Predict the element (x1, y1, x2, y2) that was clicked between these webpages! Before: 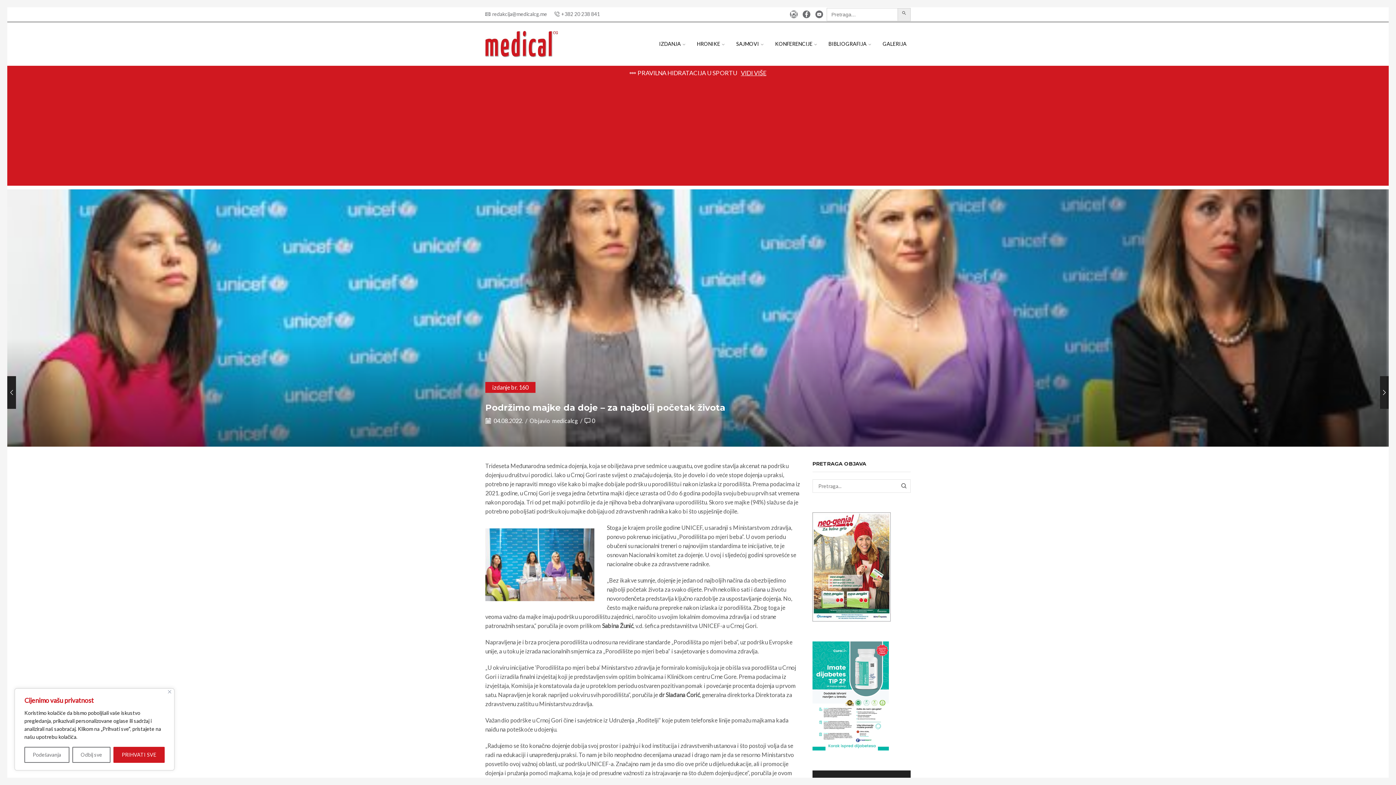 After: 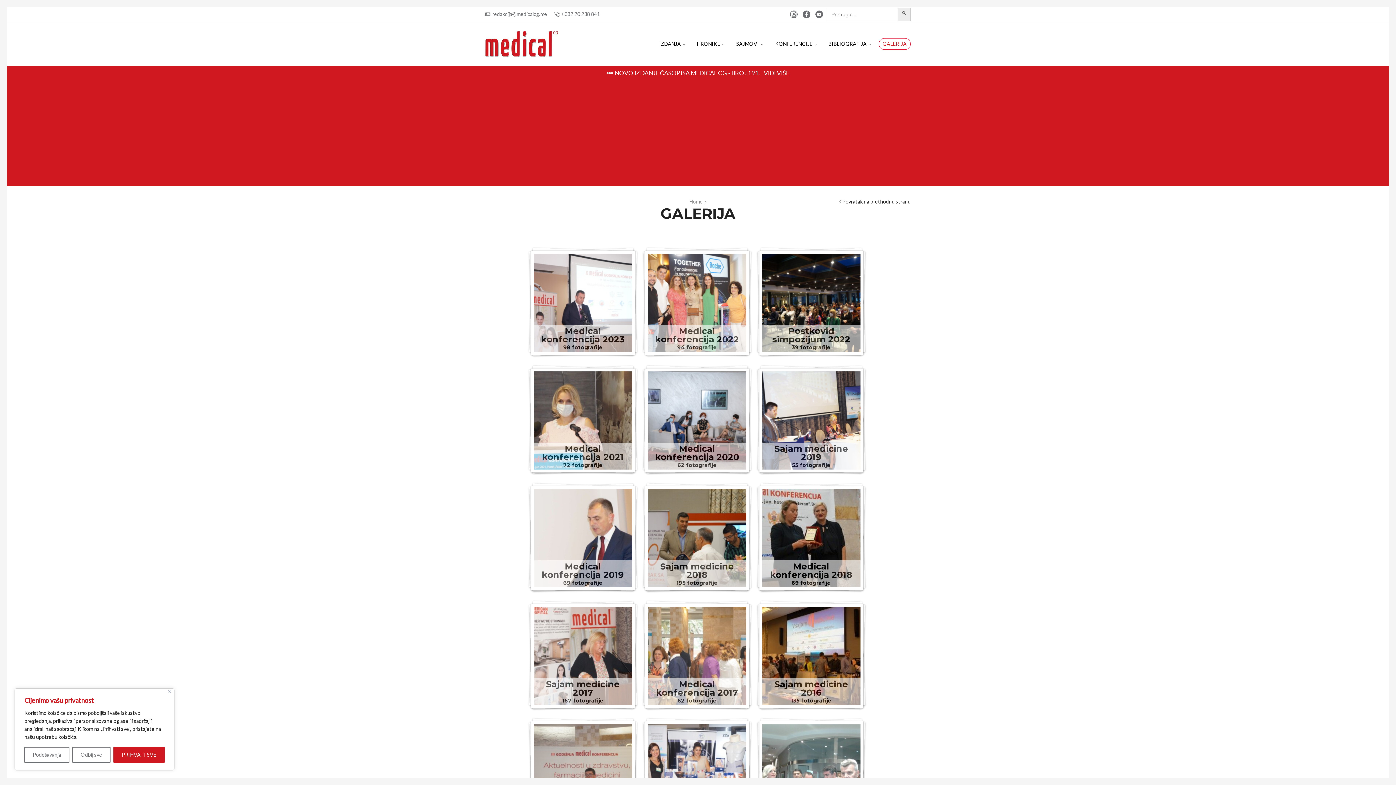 Action: label: GALERIJA bbox: (878, 38, 910, 49)